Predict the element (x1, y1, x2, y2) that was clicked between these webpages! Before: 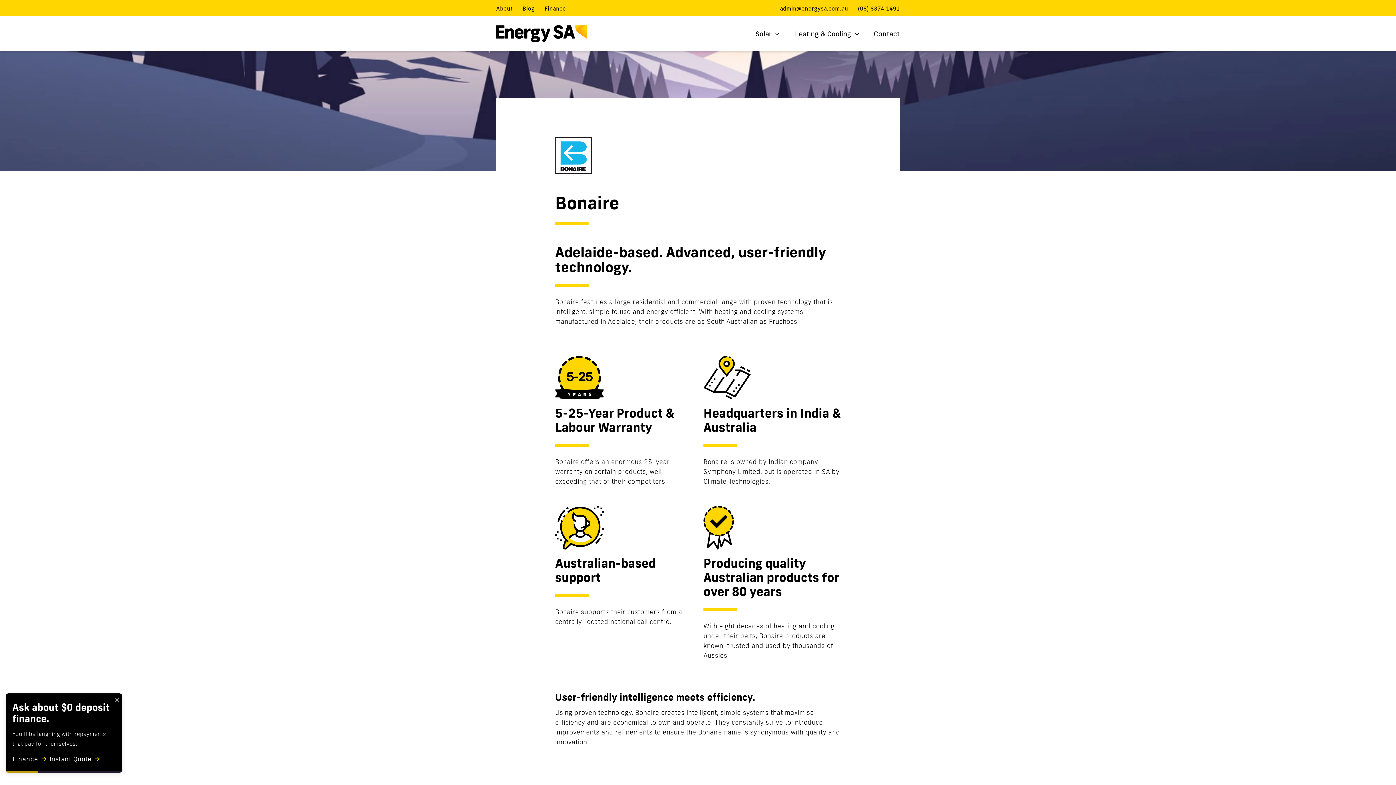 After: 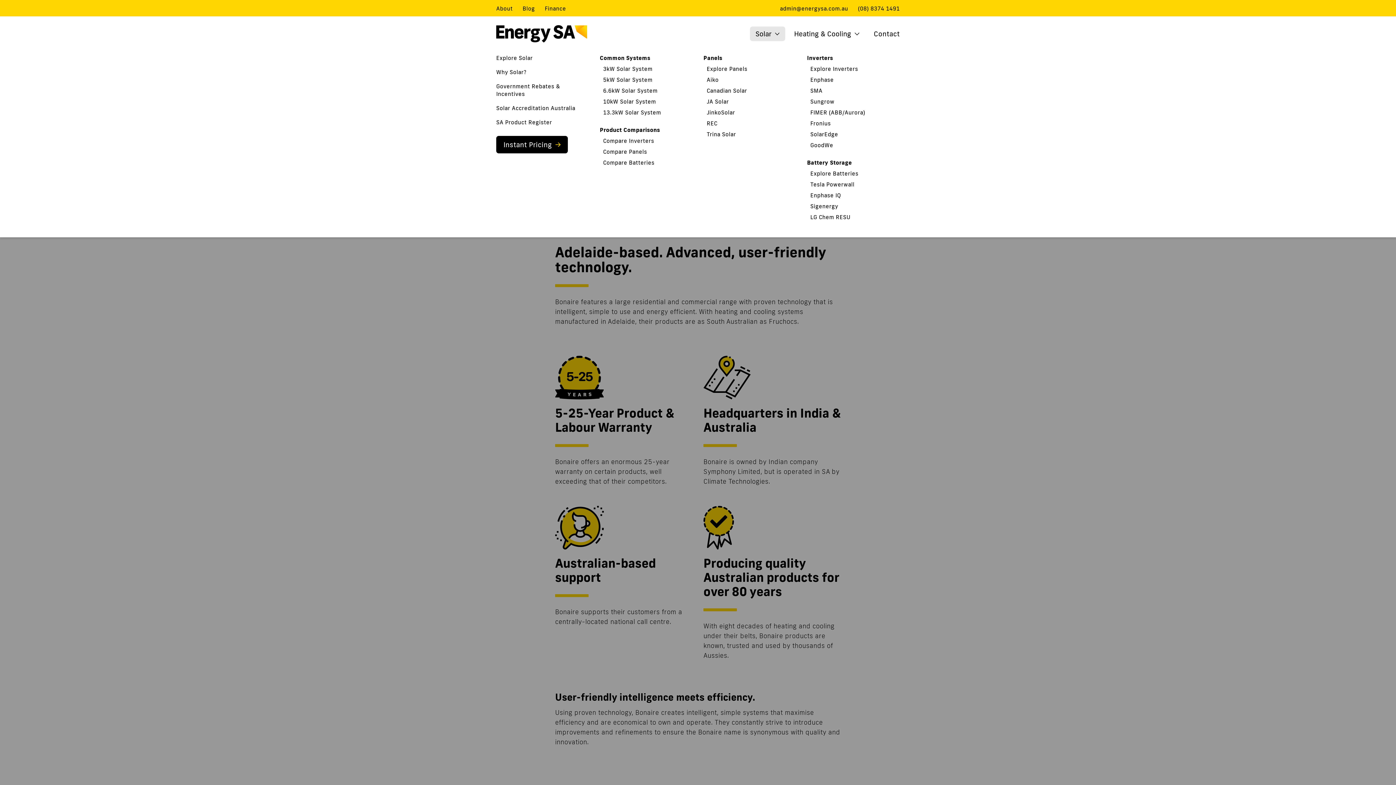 Action: label: Solar bbox: (750, 26, 785, 40)